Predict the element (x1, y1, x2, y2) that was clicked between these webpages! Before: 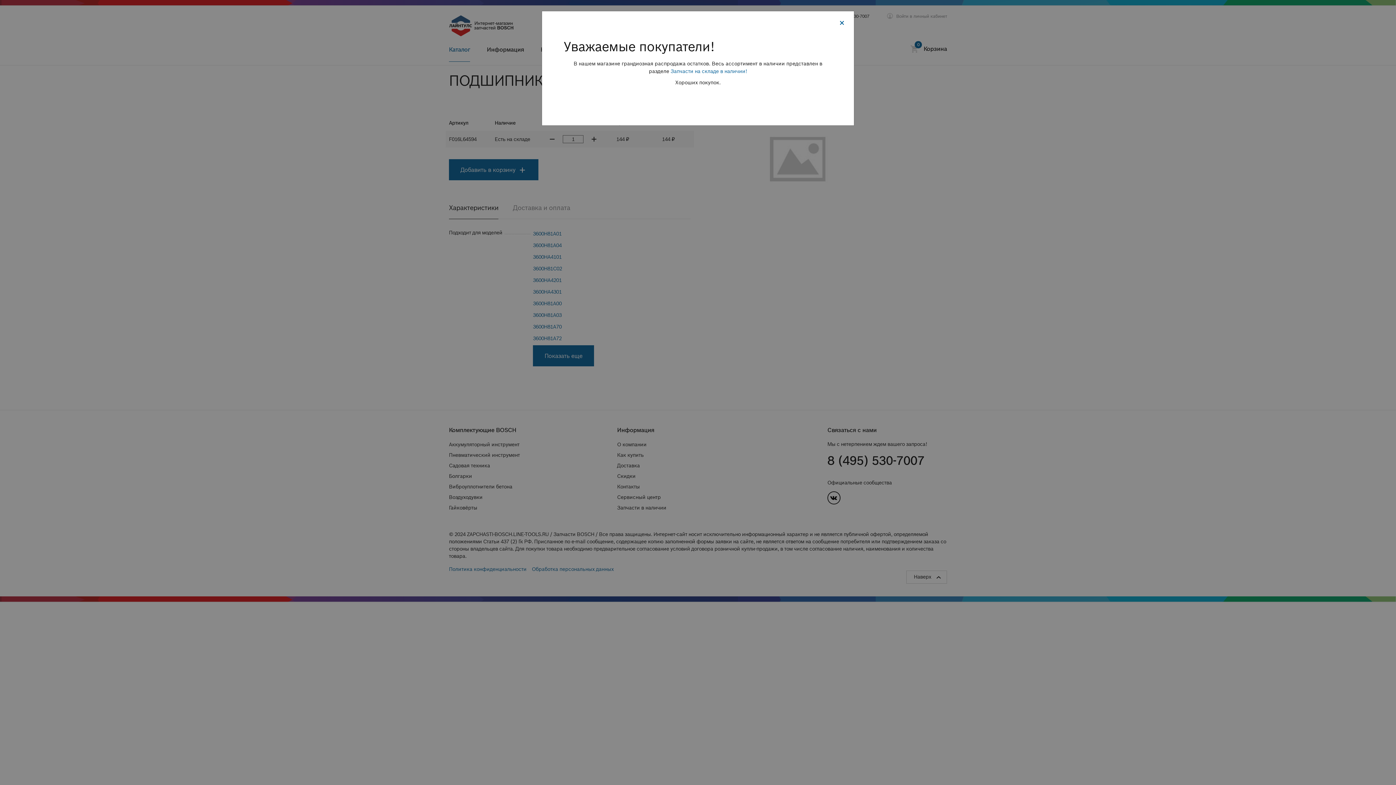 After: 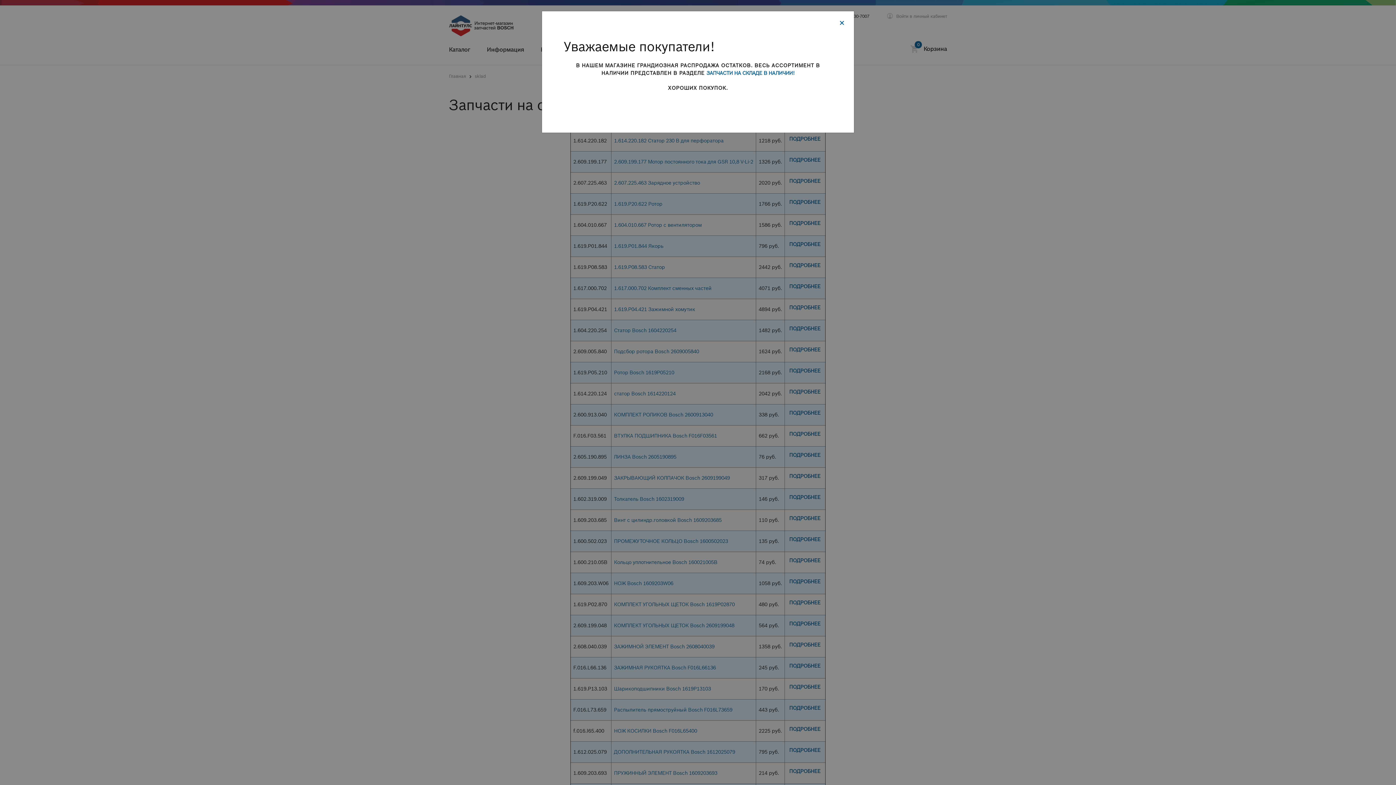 Action: label: Запчасти на складе в наличии! bbox: (670, 67, 747, 75)